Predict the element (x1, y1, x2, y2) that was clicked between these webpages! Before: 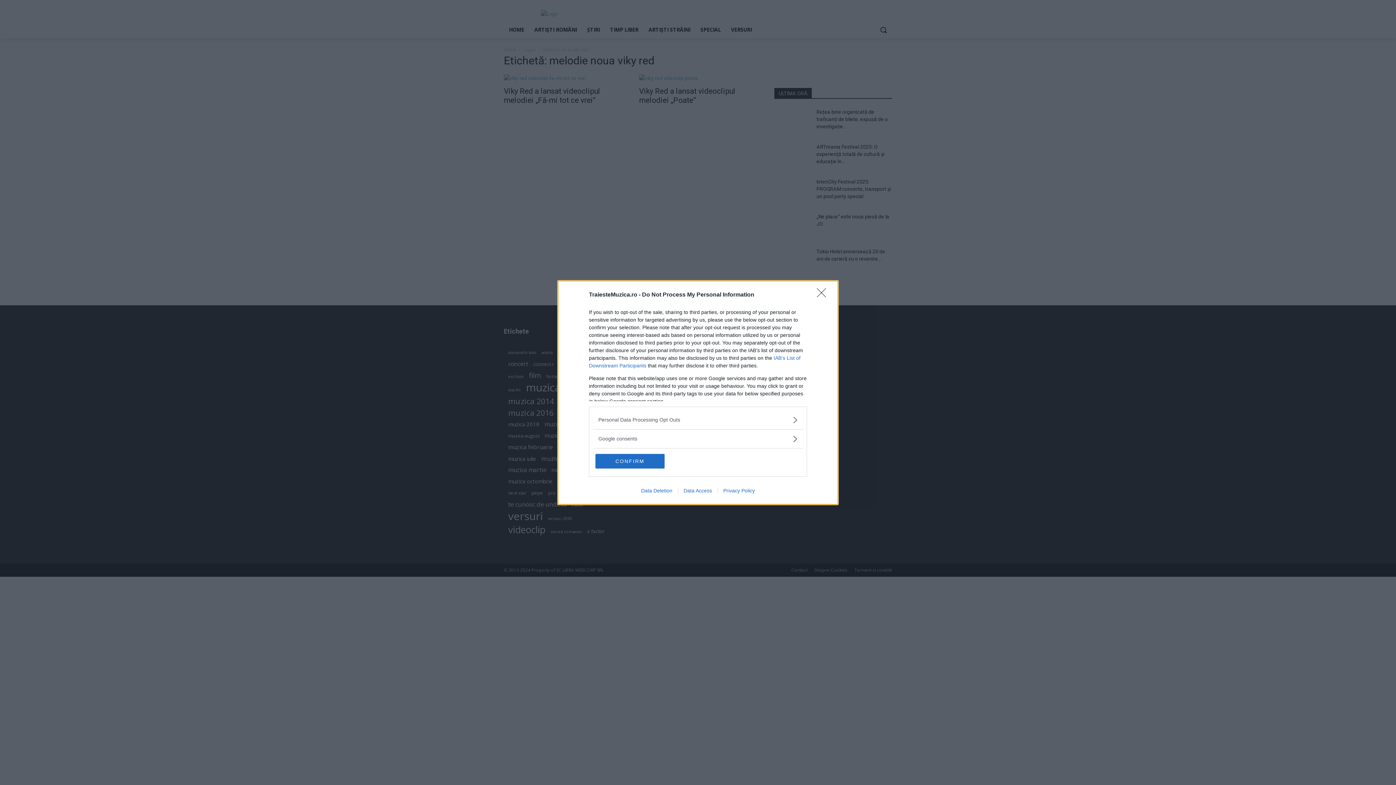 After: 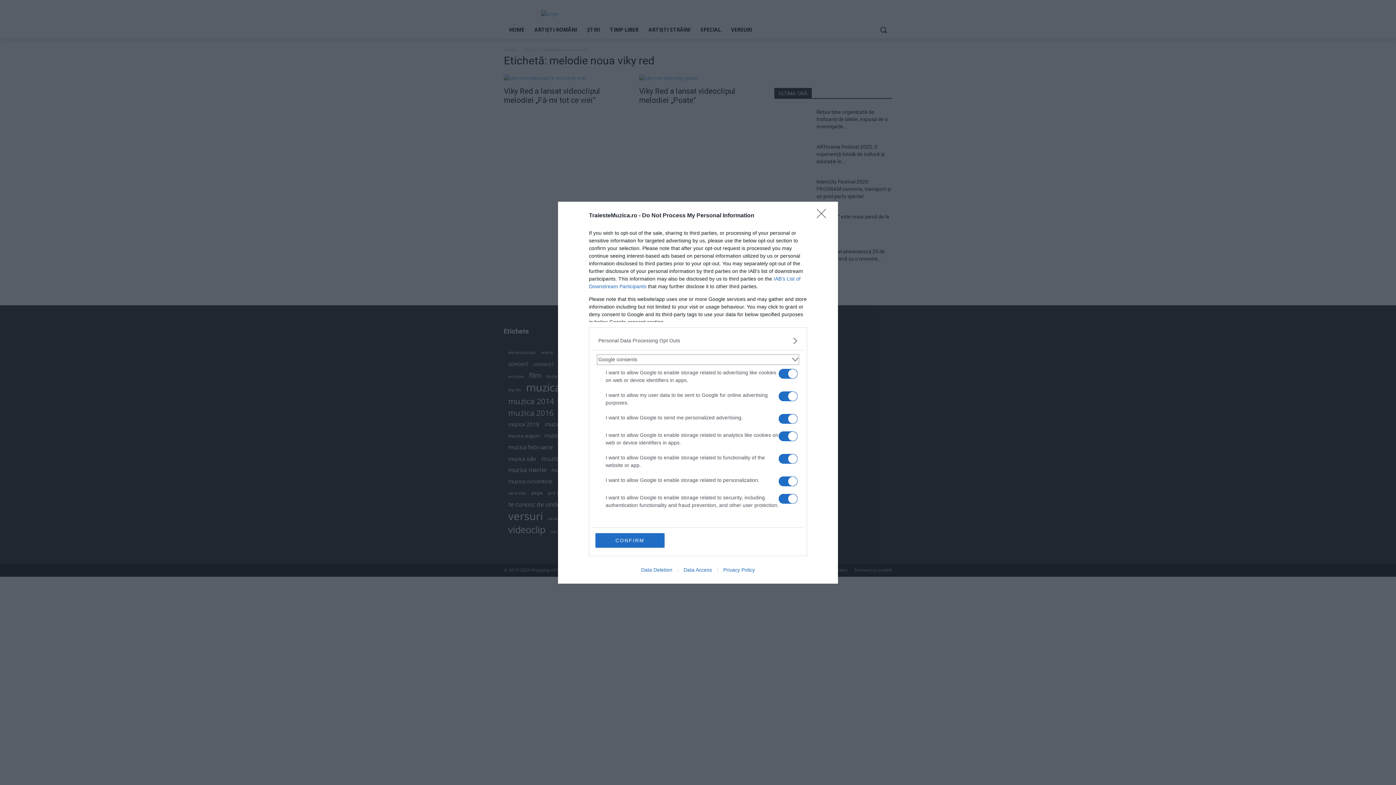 Action: bbox: (598, 435, 797, 442) label: Google consents